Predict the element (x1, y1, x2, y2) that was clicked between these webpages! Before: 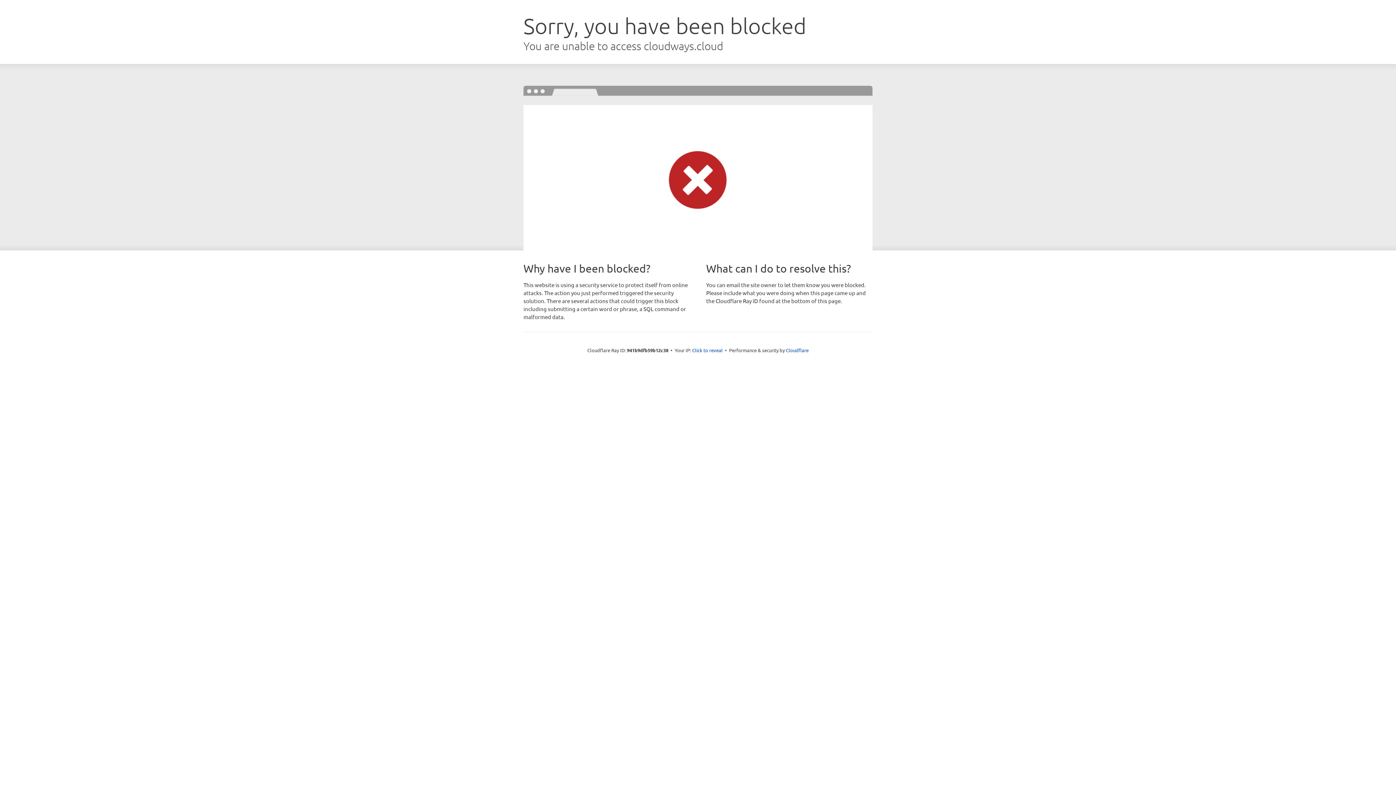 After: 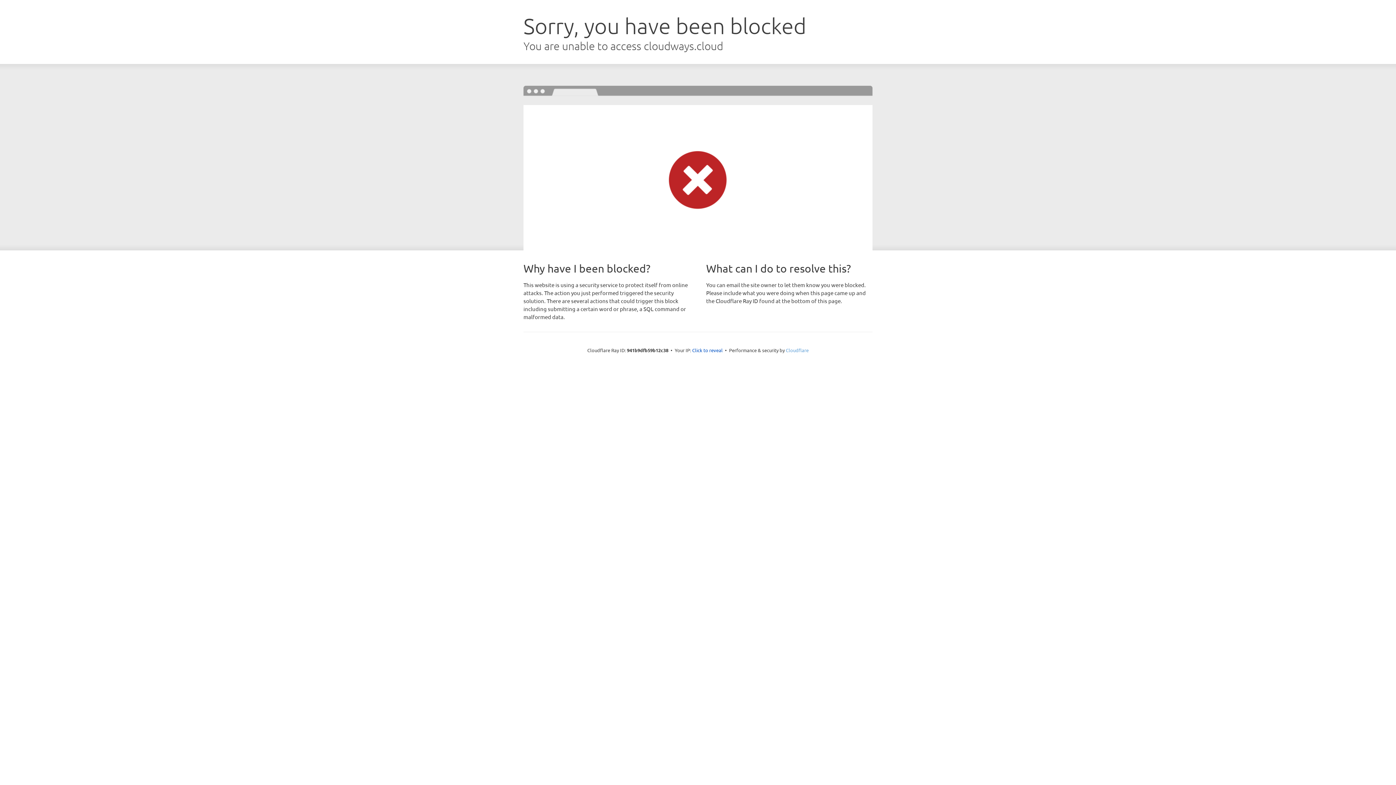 Action: bbox: (786, 347, 808, 353) label: Cloudflare